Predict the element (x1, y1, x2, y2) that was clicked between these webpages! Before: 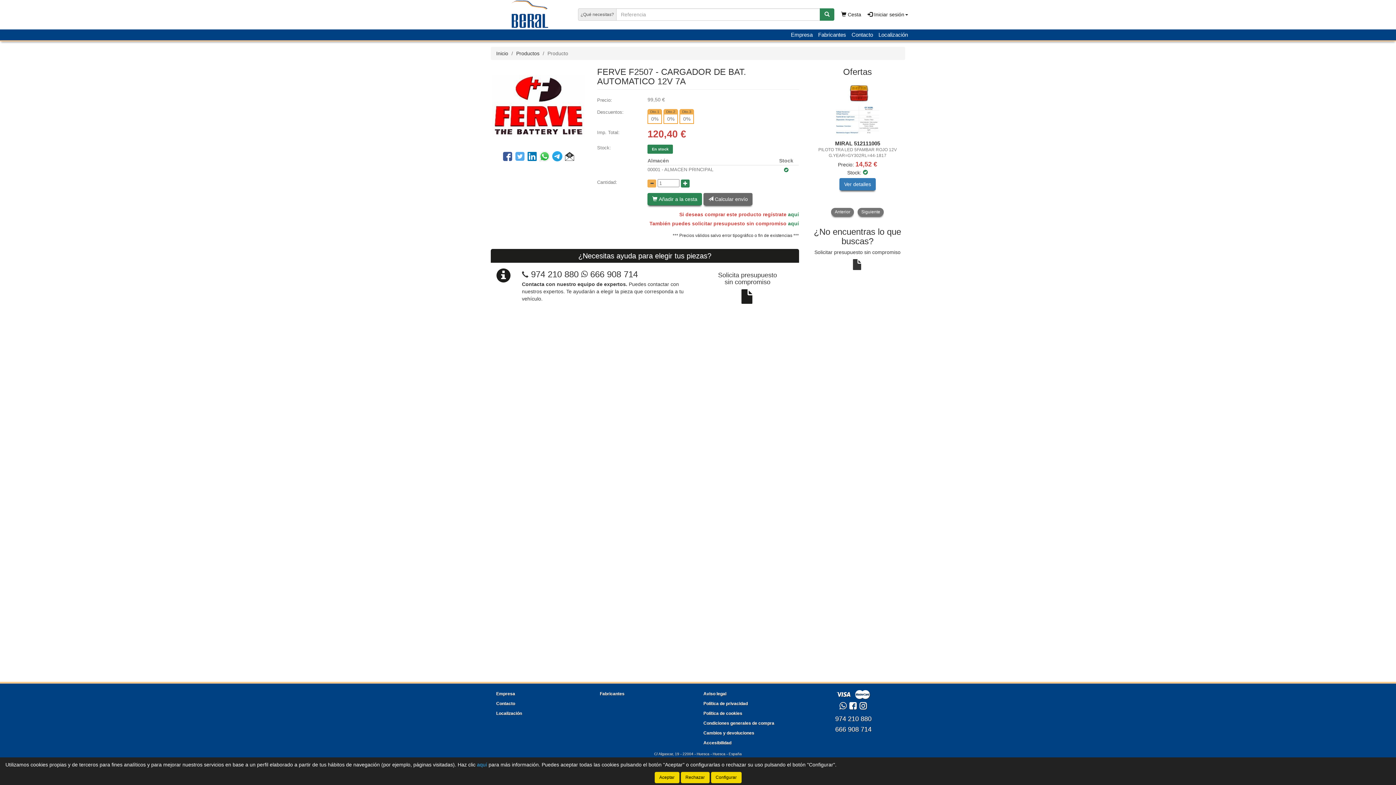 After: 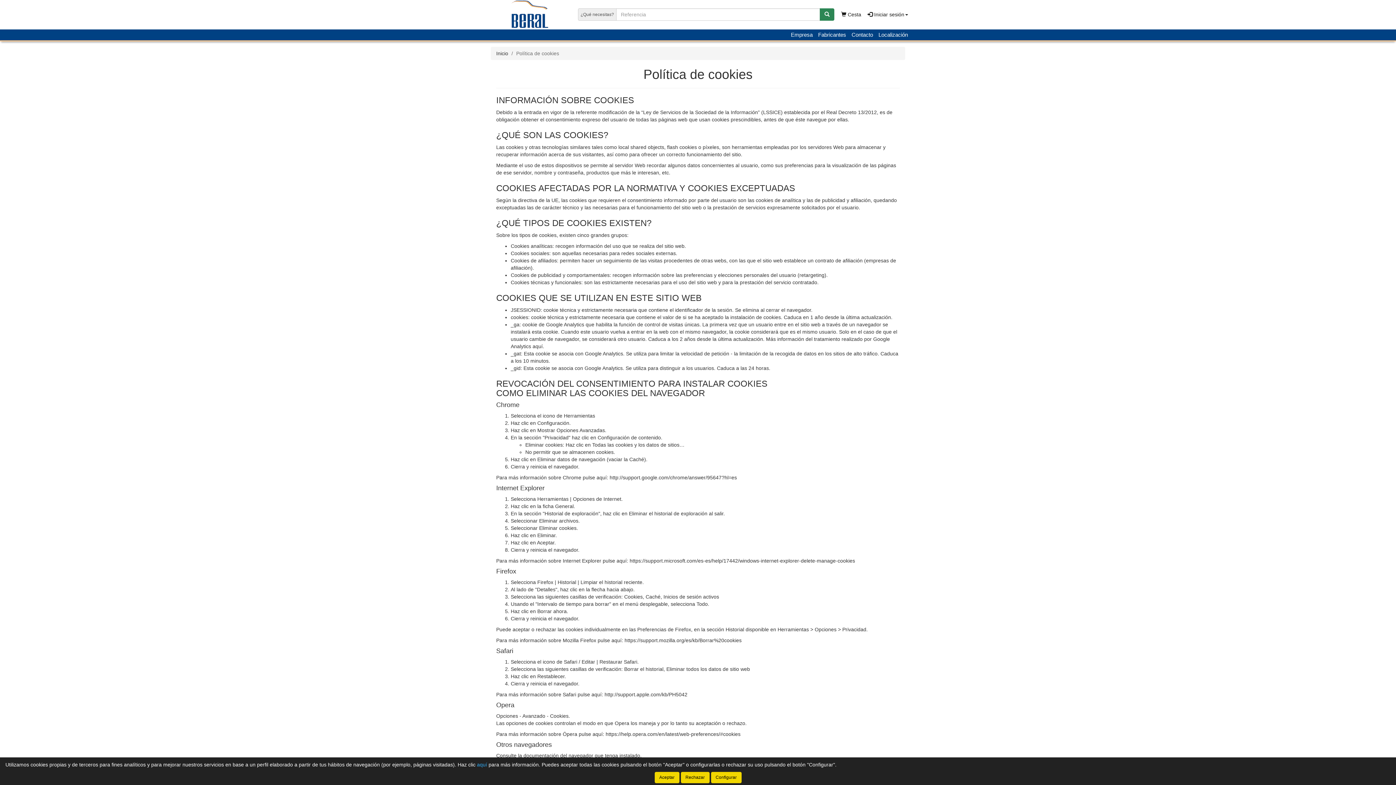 Action: label: aquí bbox: (477, 762, 487, 768)